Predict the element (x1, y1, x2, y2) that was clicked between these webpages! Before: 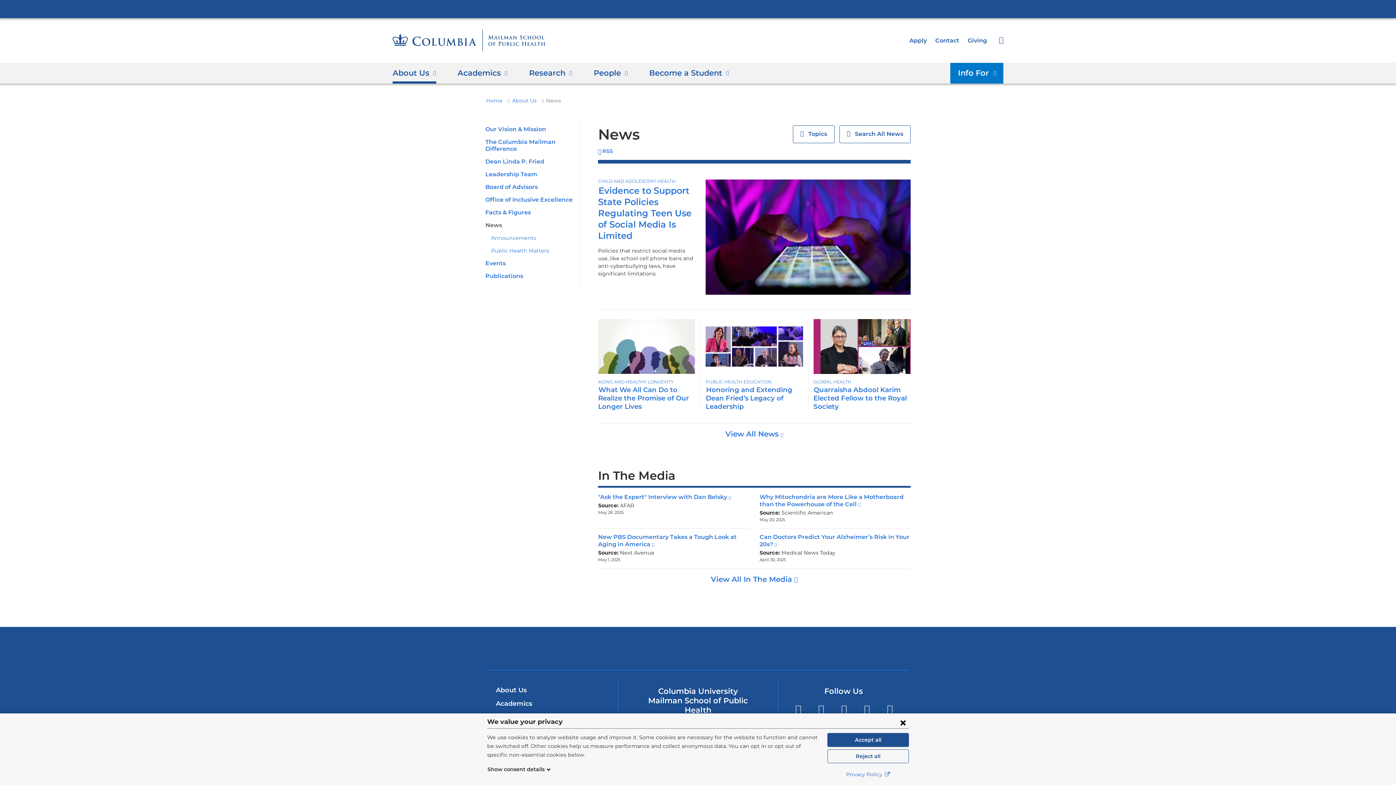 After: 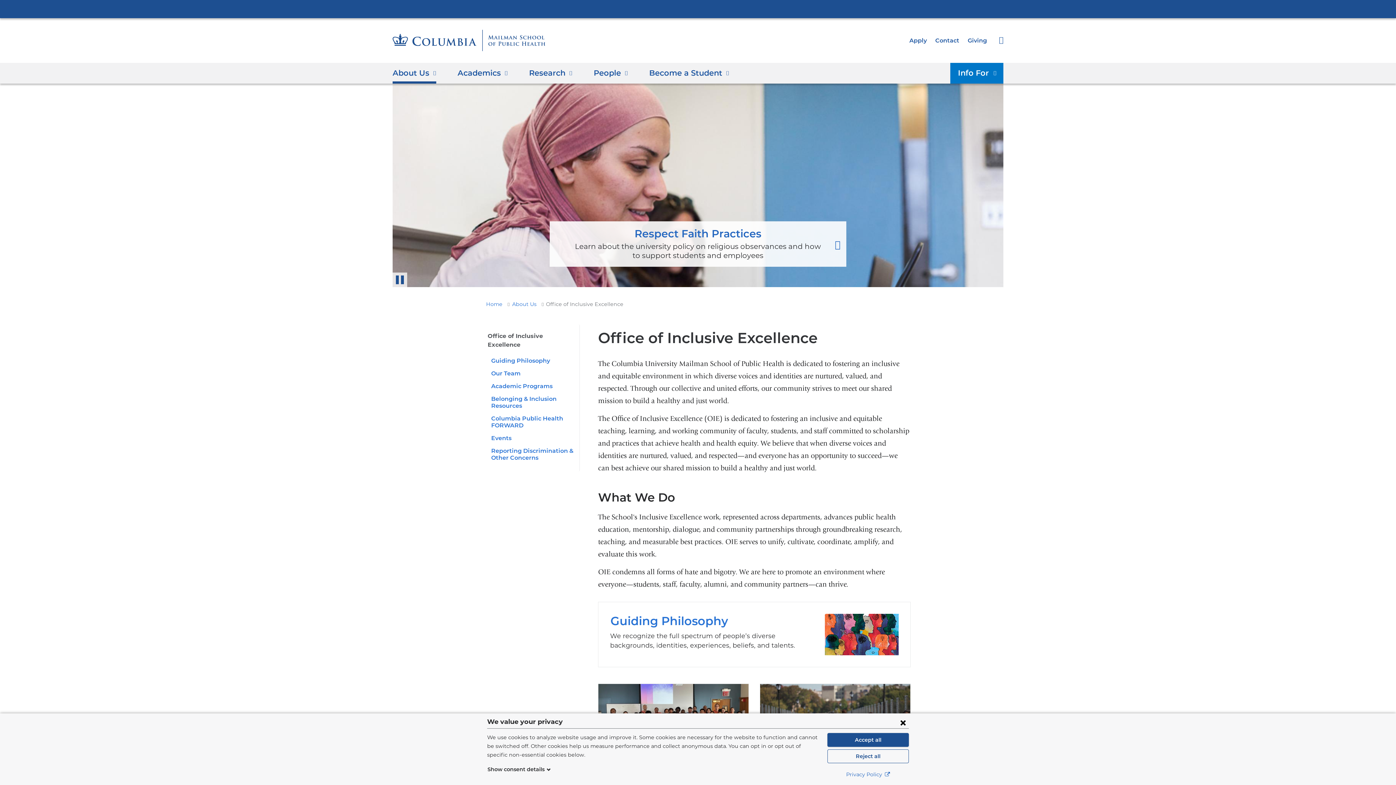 Action: bbox: (485, 196, 572, 203) label: Office of Inclusive Excellence